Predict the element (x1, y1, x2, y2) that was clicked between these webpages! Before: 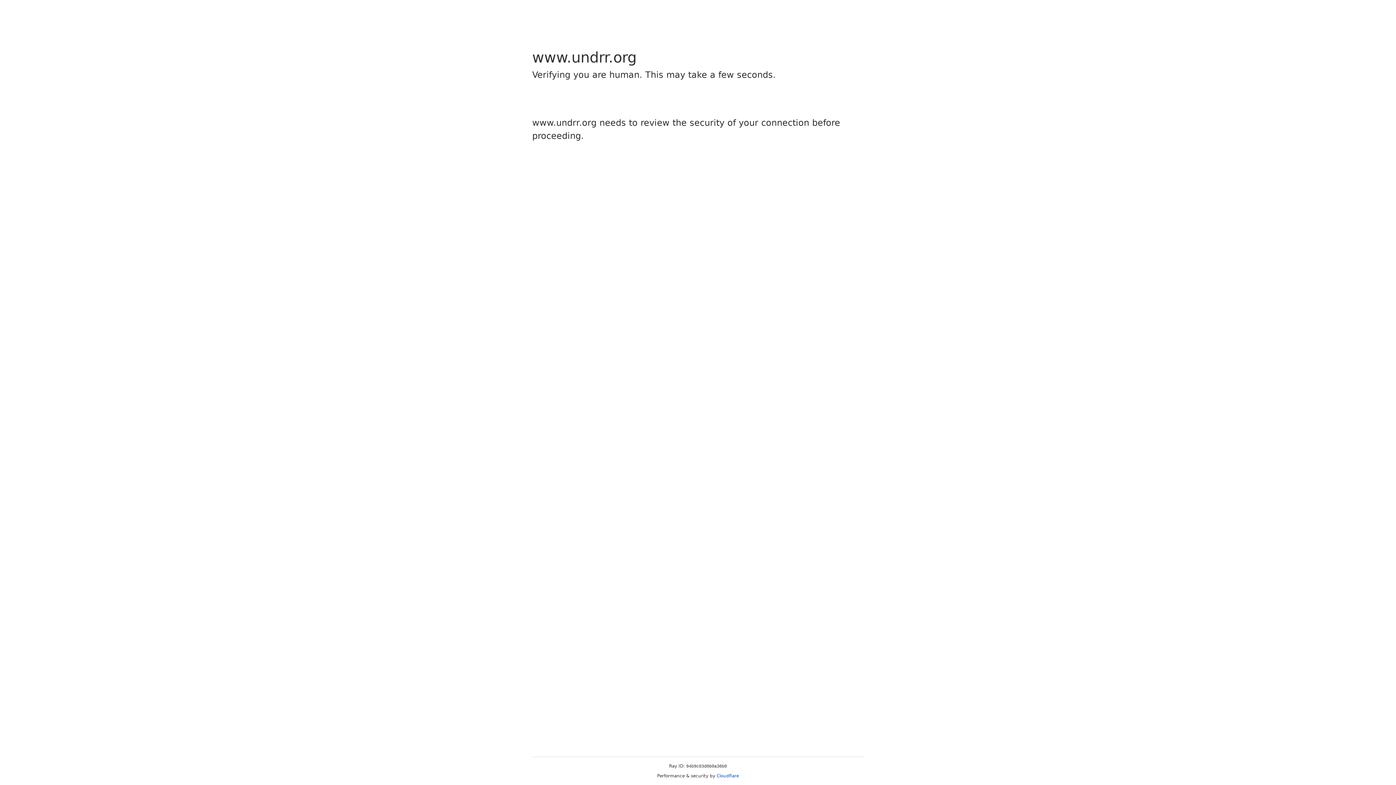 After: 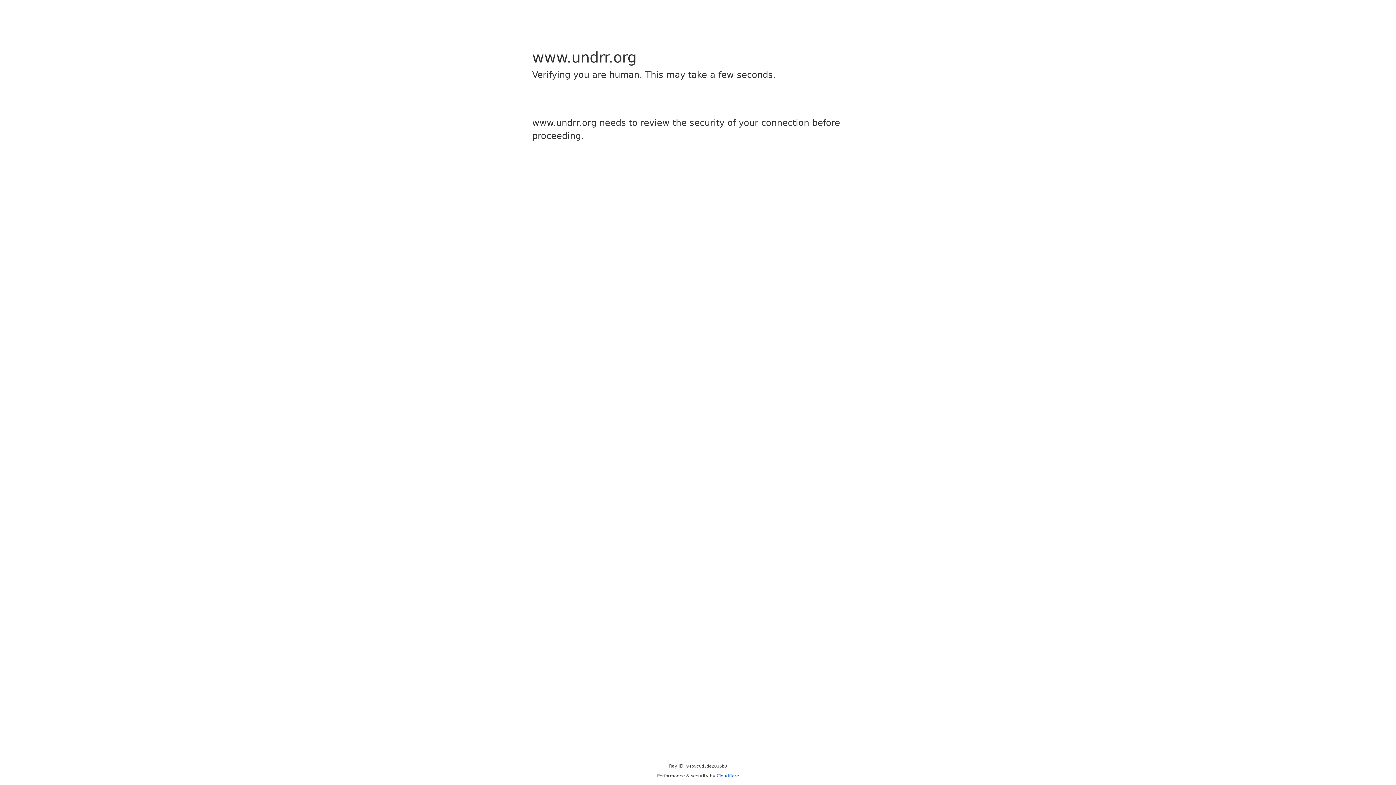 Action: bbox: (716, 773, 739, 778) label: Cloudflare